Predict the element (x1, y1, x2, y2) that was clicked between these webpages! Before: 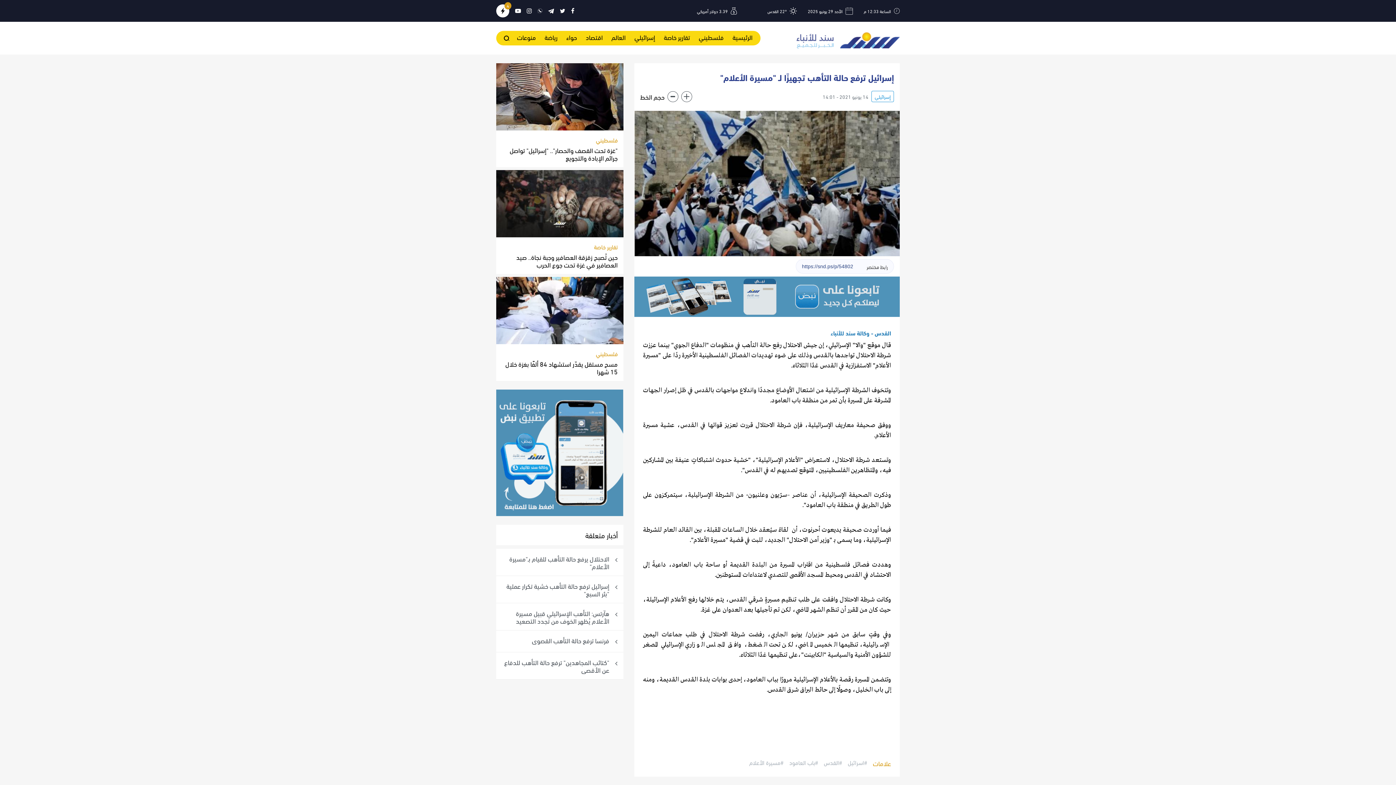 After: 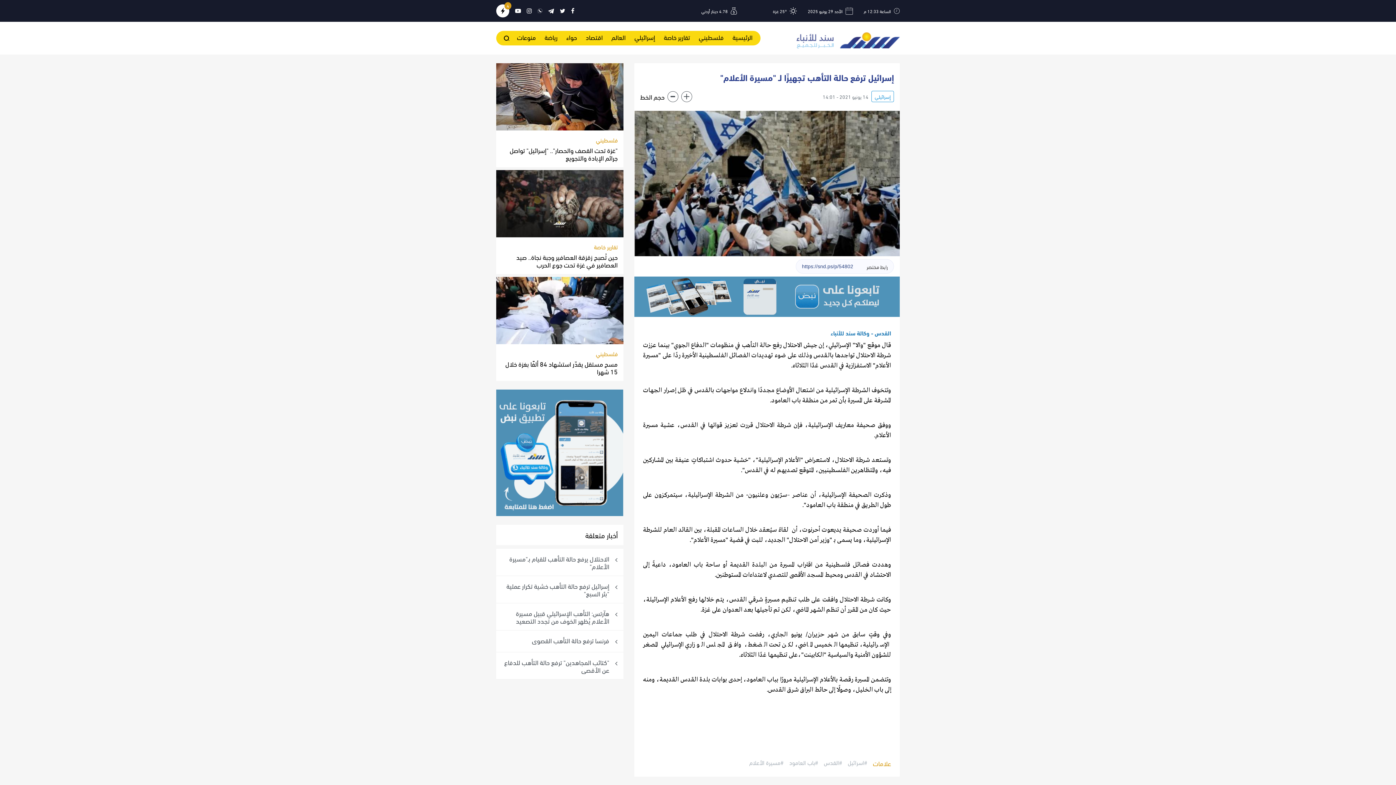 Action: bbox: (634, 276, 900, 317)